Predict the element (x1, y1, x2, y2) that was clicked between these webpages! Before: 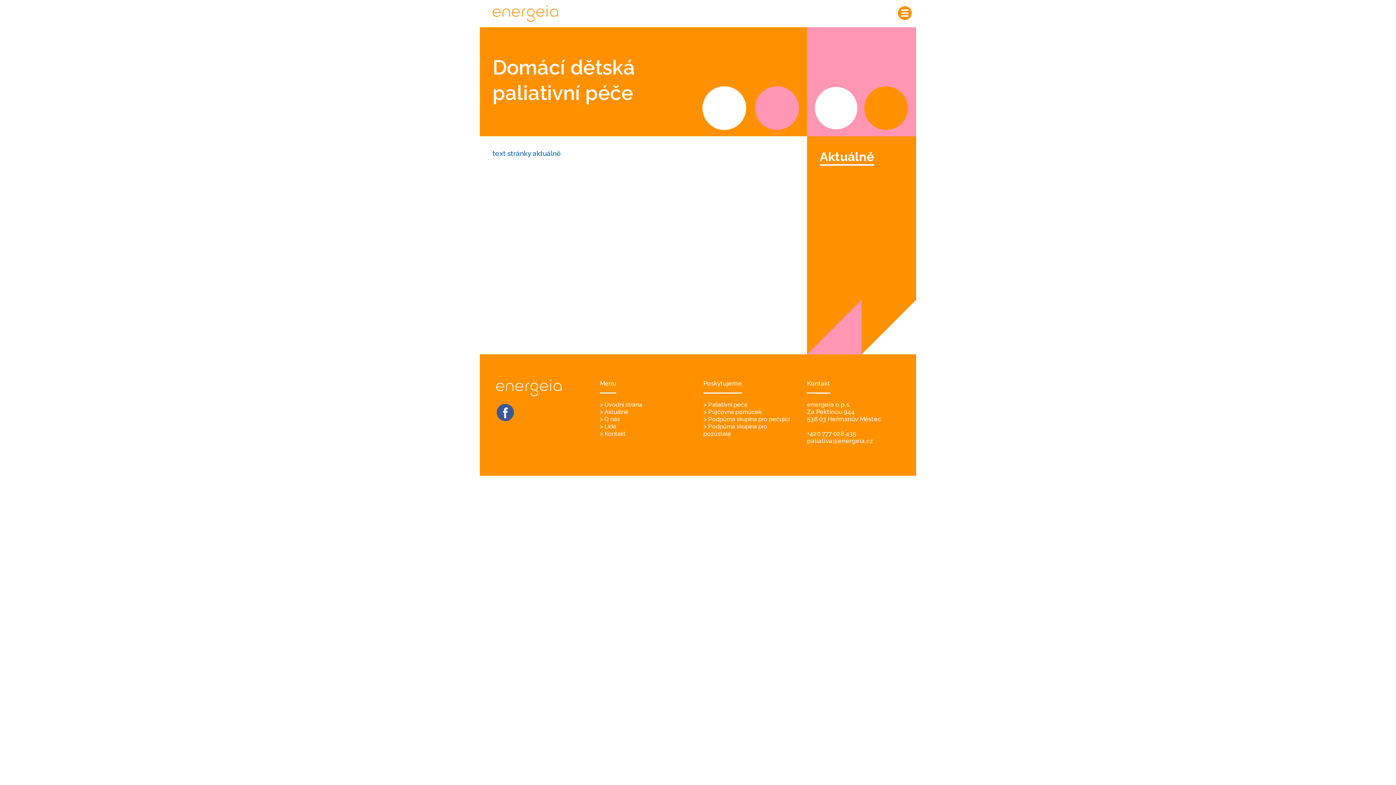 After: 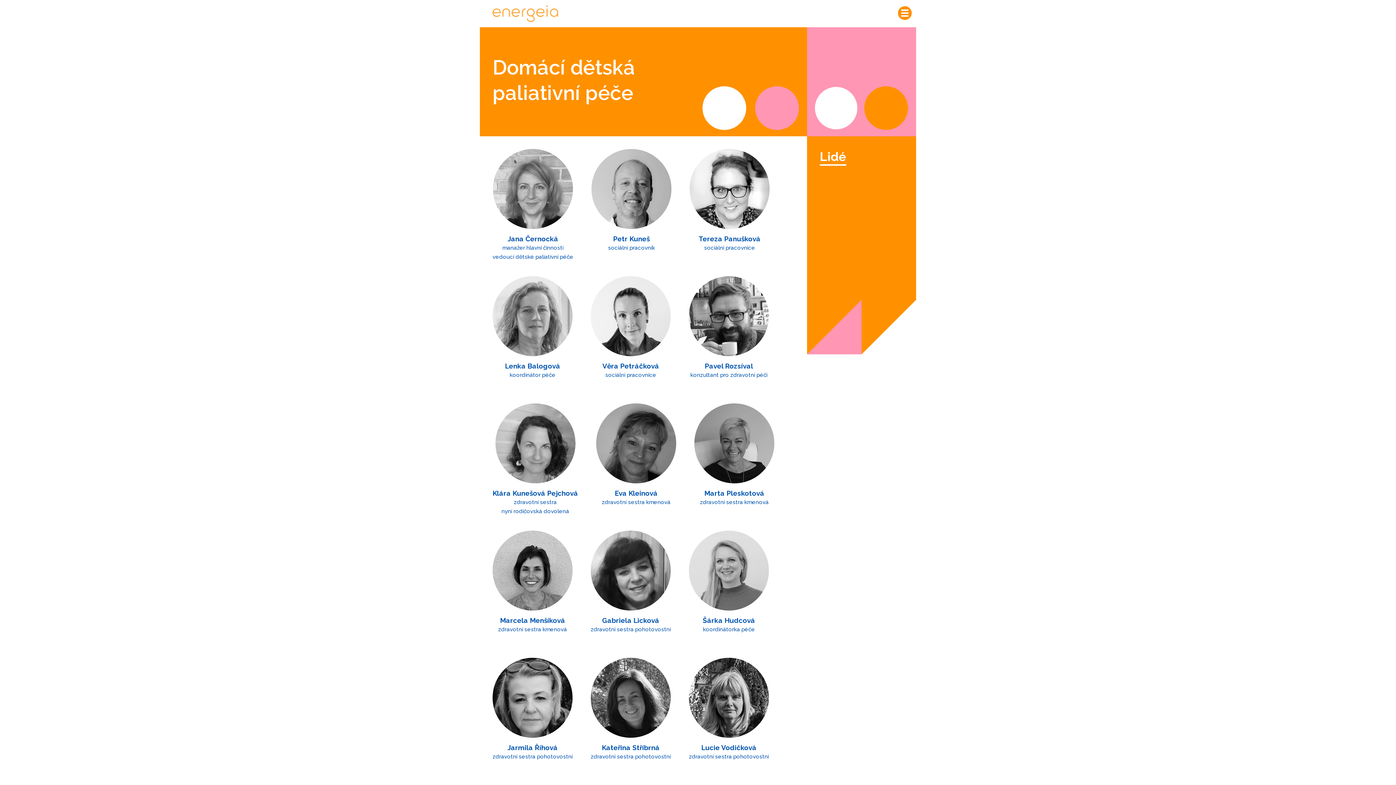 Action: bbox: (604, 423, 616, 430) label: Lidé